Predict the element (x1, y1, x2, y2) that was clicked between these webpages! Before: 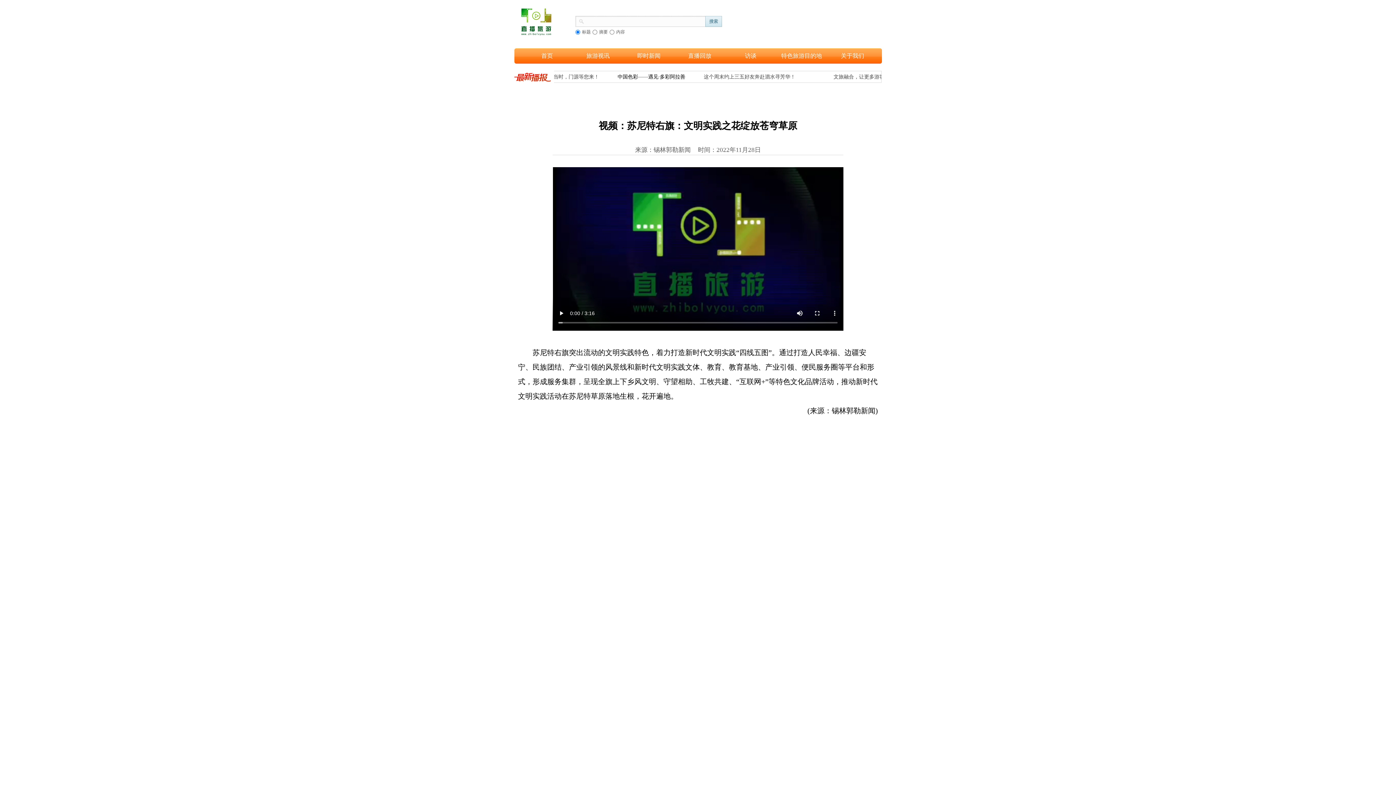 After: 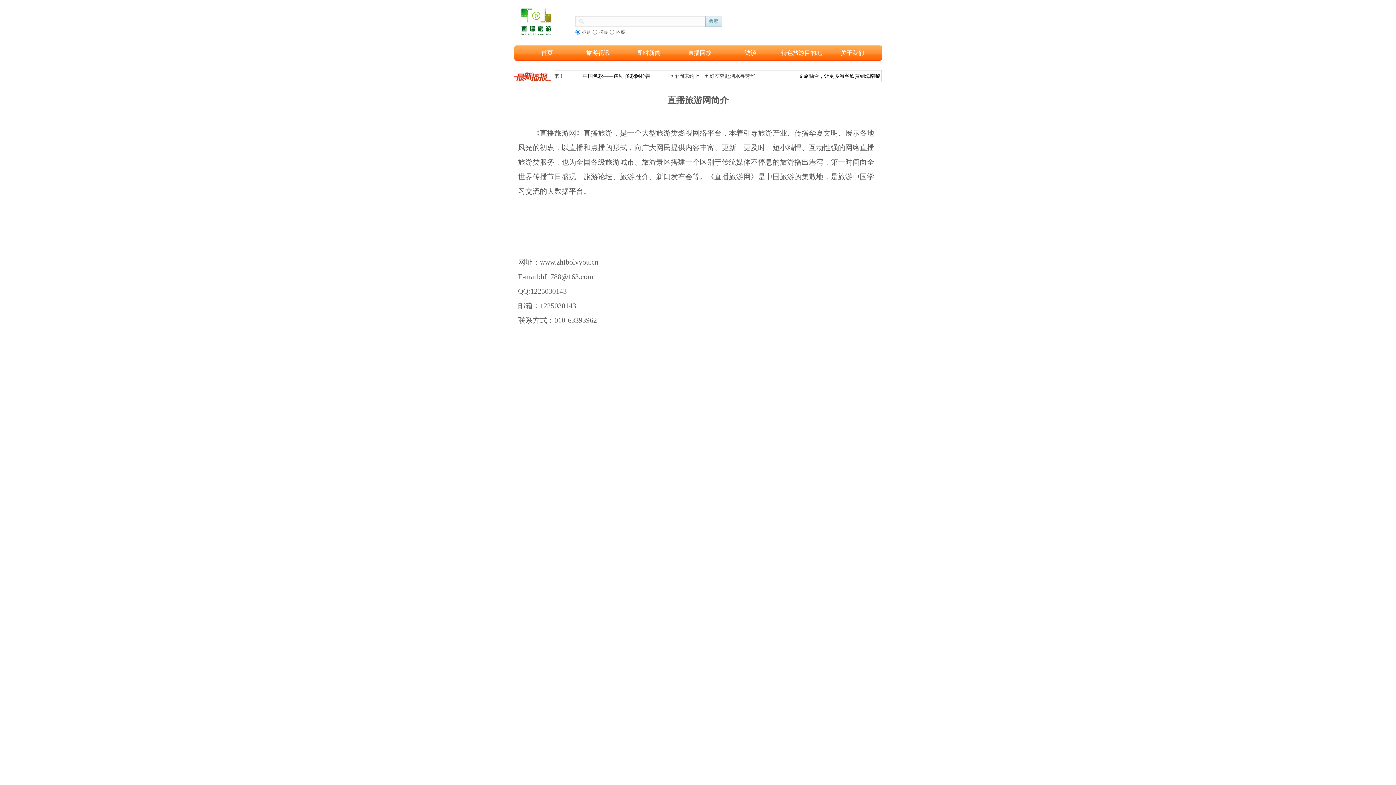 Action: bbox: (829, 48, 876, 63) label: 关于我们